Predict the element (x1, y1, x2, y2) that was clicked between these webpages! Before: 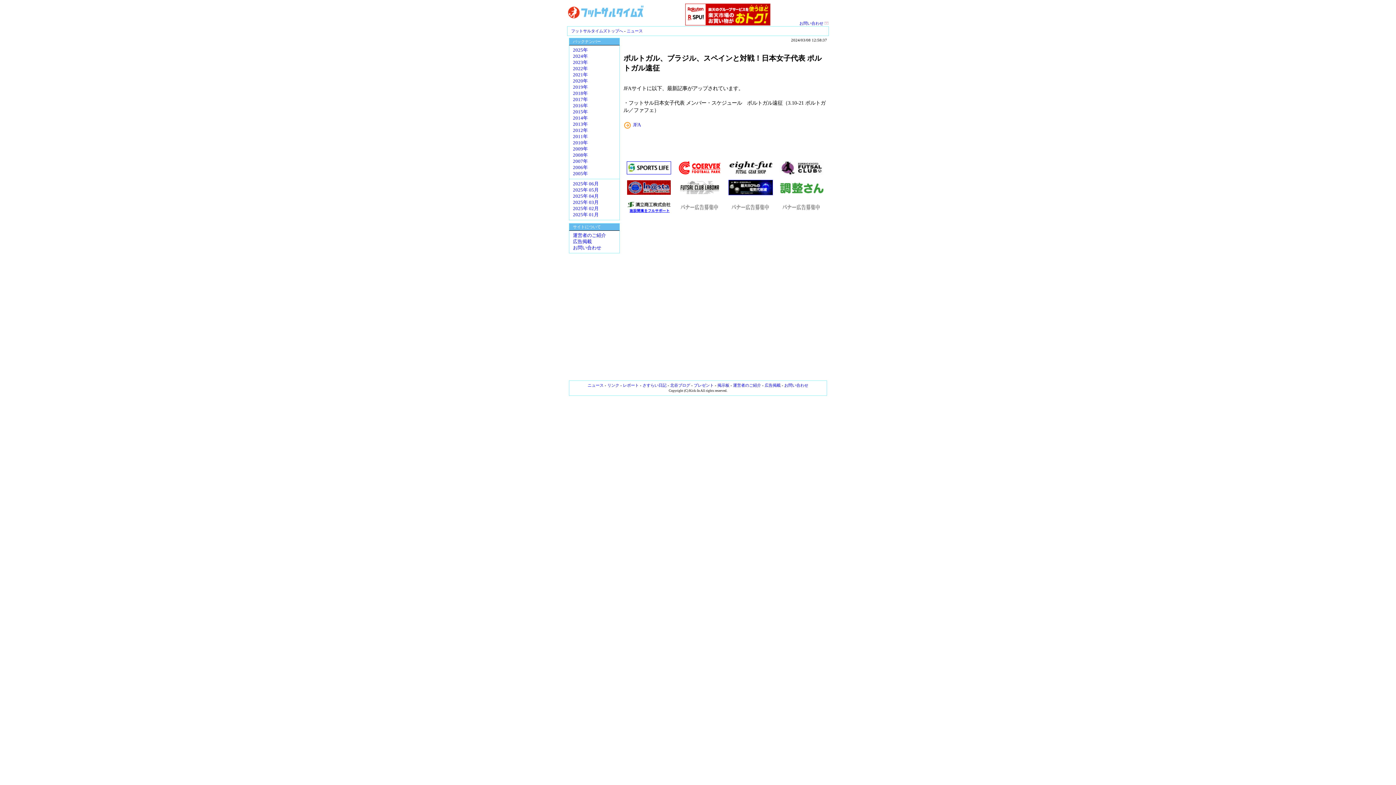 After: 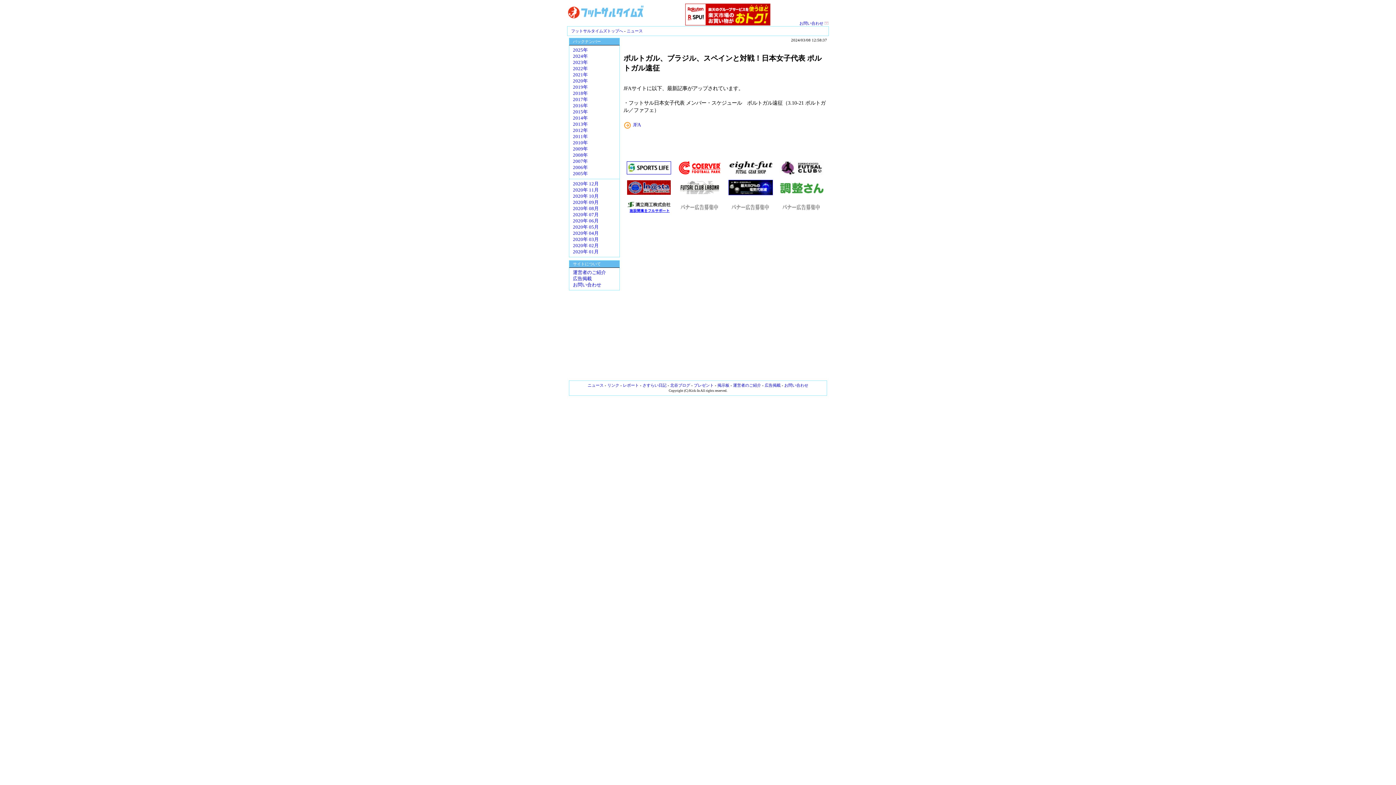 Action: bbox: (573, 78, 588, 83) label: 2020年